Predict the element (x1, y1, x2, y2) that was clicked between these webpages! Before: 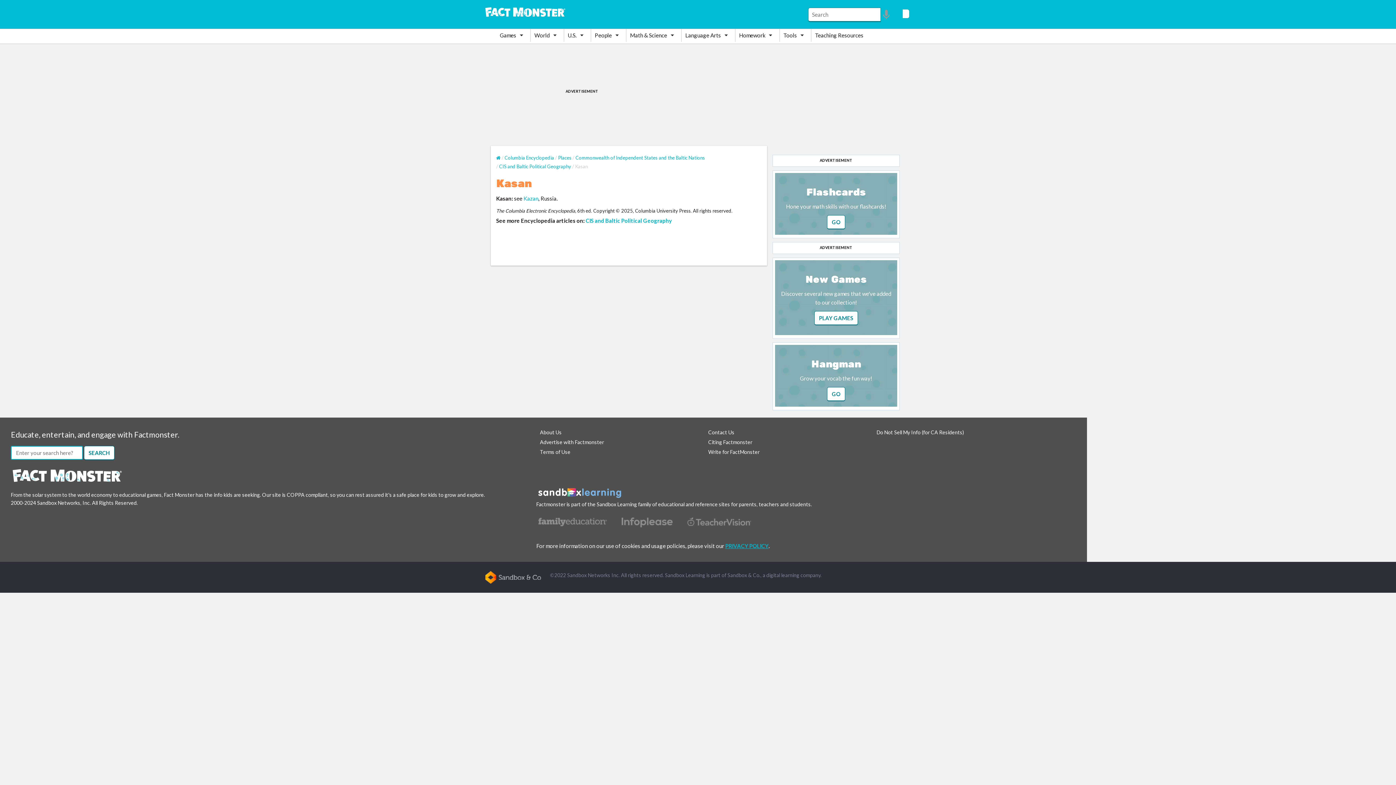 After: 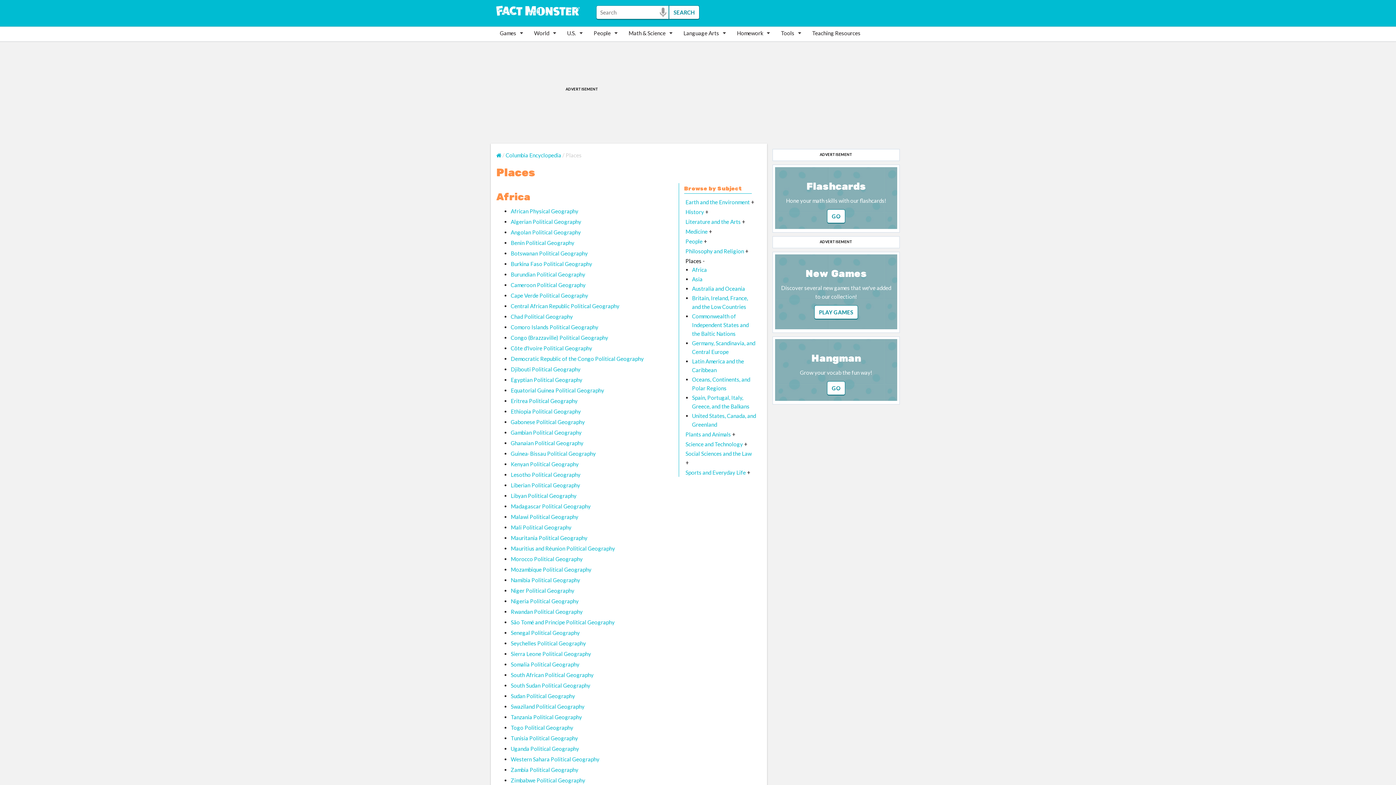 Action: bbox: (558, 154, 571, 160) label: Places